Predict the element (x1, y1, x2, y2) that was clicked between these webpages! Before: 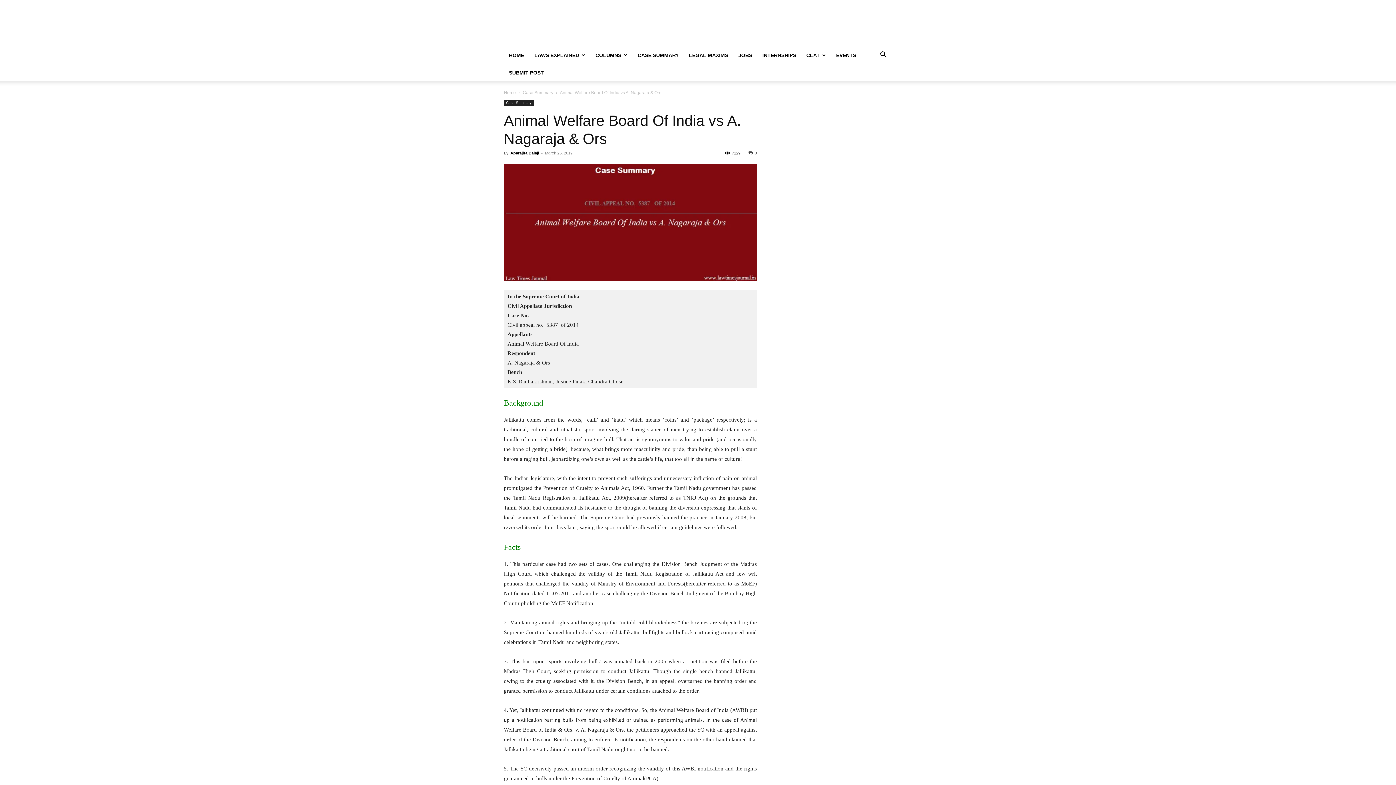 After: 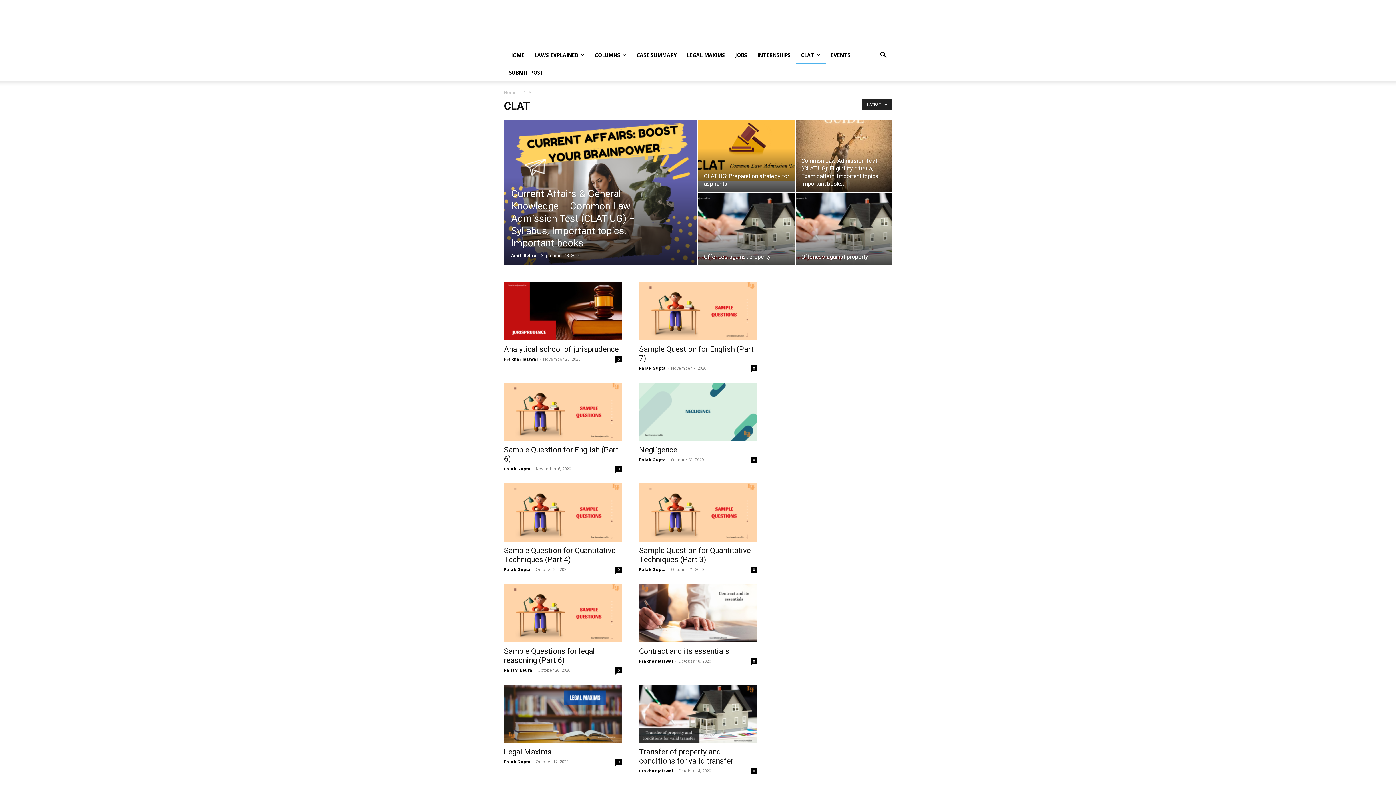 Action: label: CLAT bbox: (801, 46, 831, 64)